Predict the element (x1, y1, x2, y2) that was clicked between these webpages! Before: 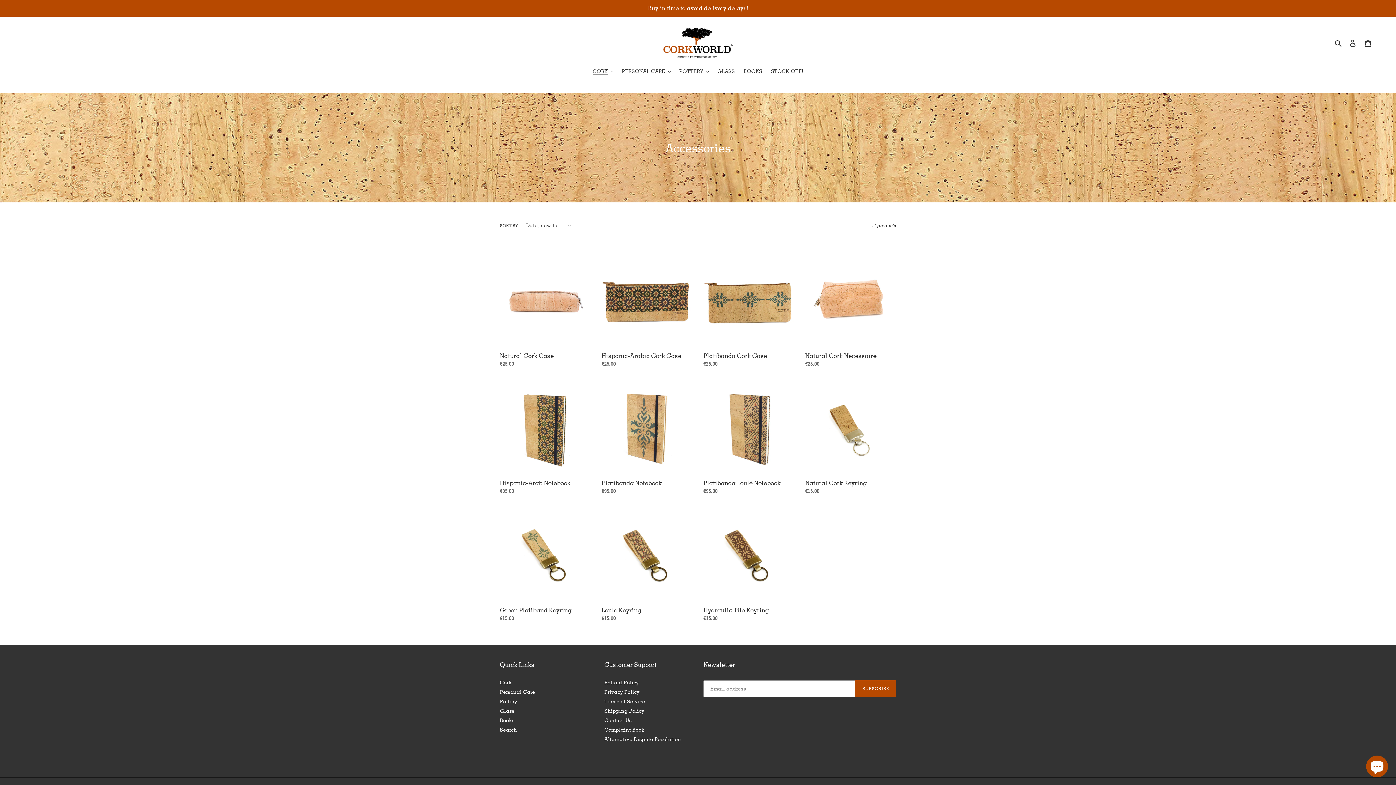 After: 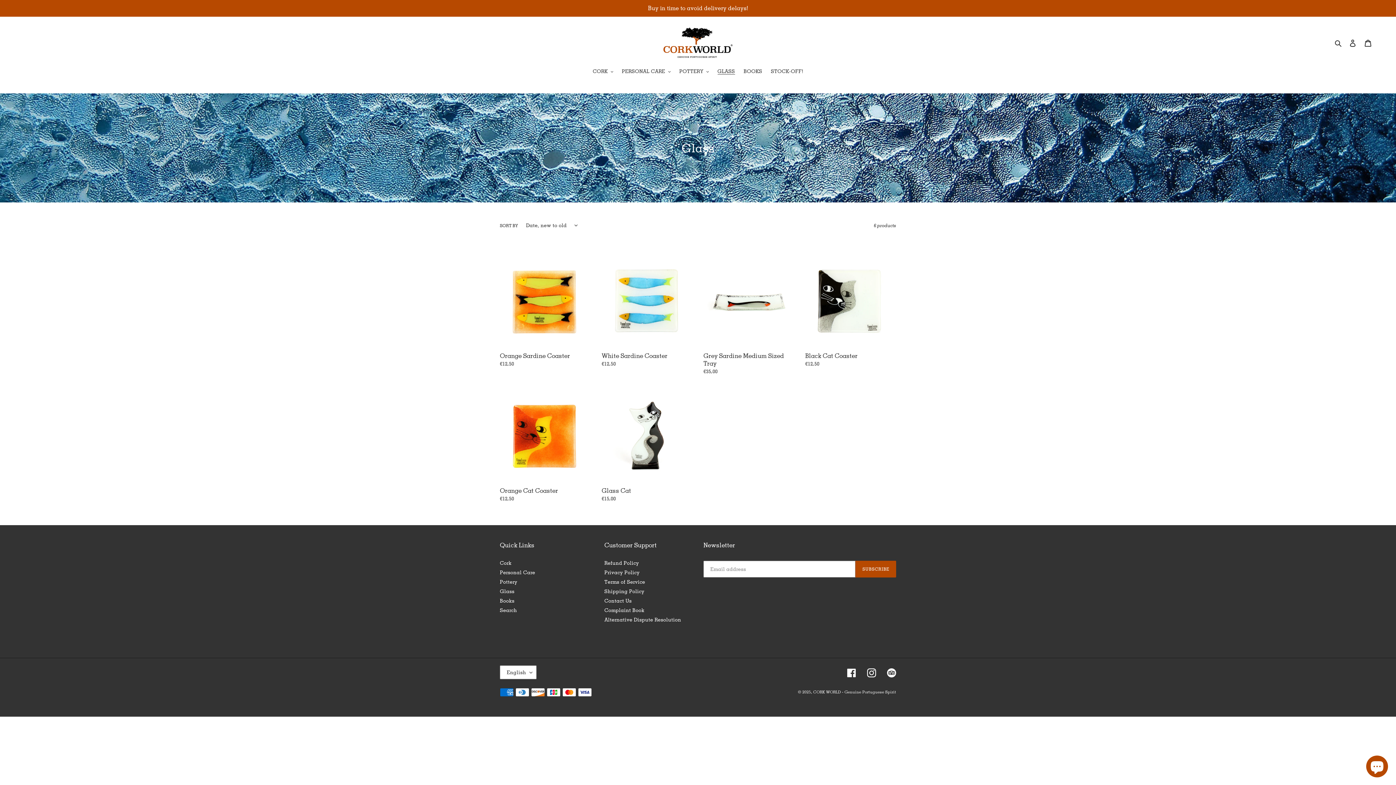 Action: label: Glass bbox: (500, 707, 514, 714)